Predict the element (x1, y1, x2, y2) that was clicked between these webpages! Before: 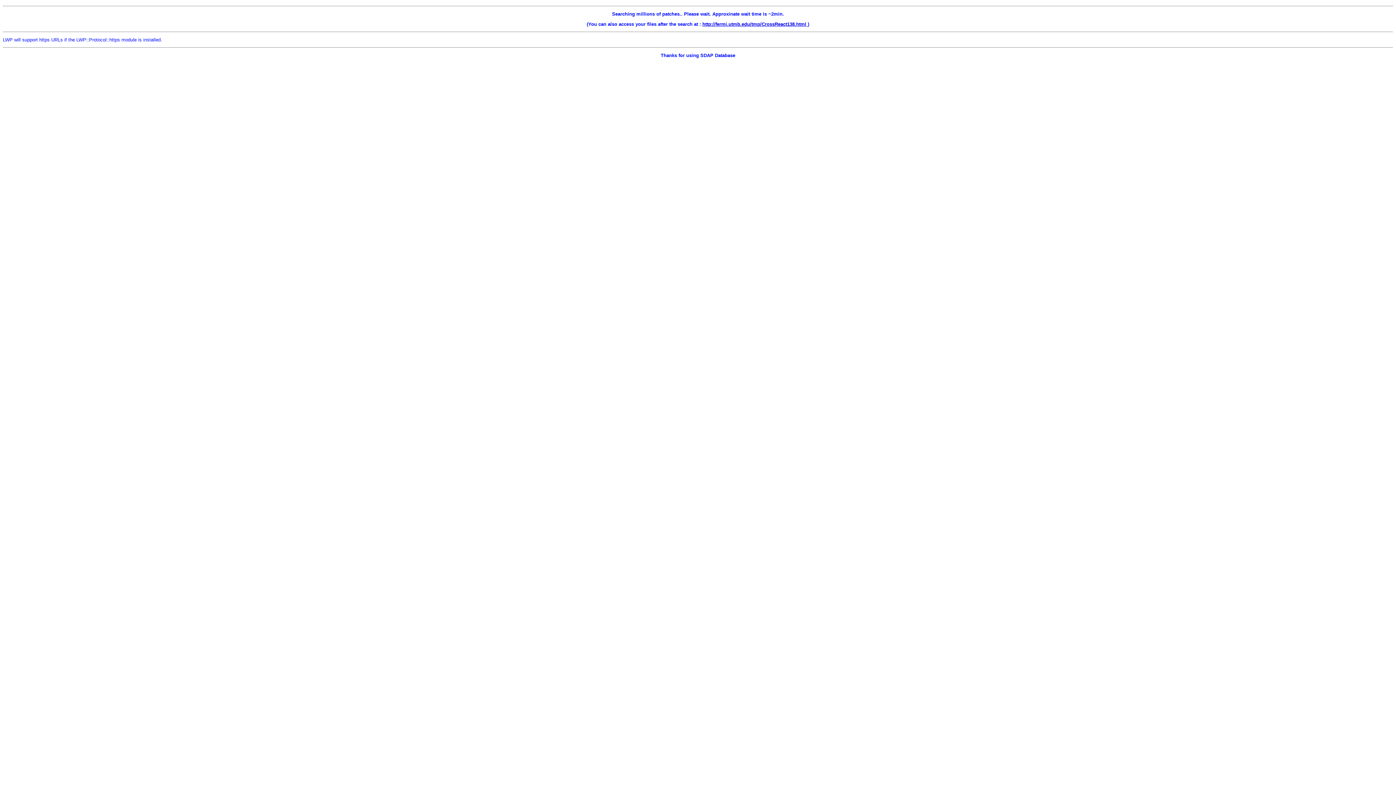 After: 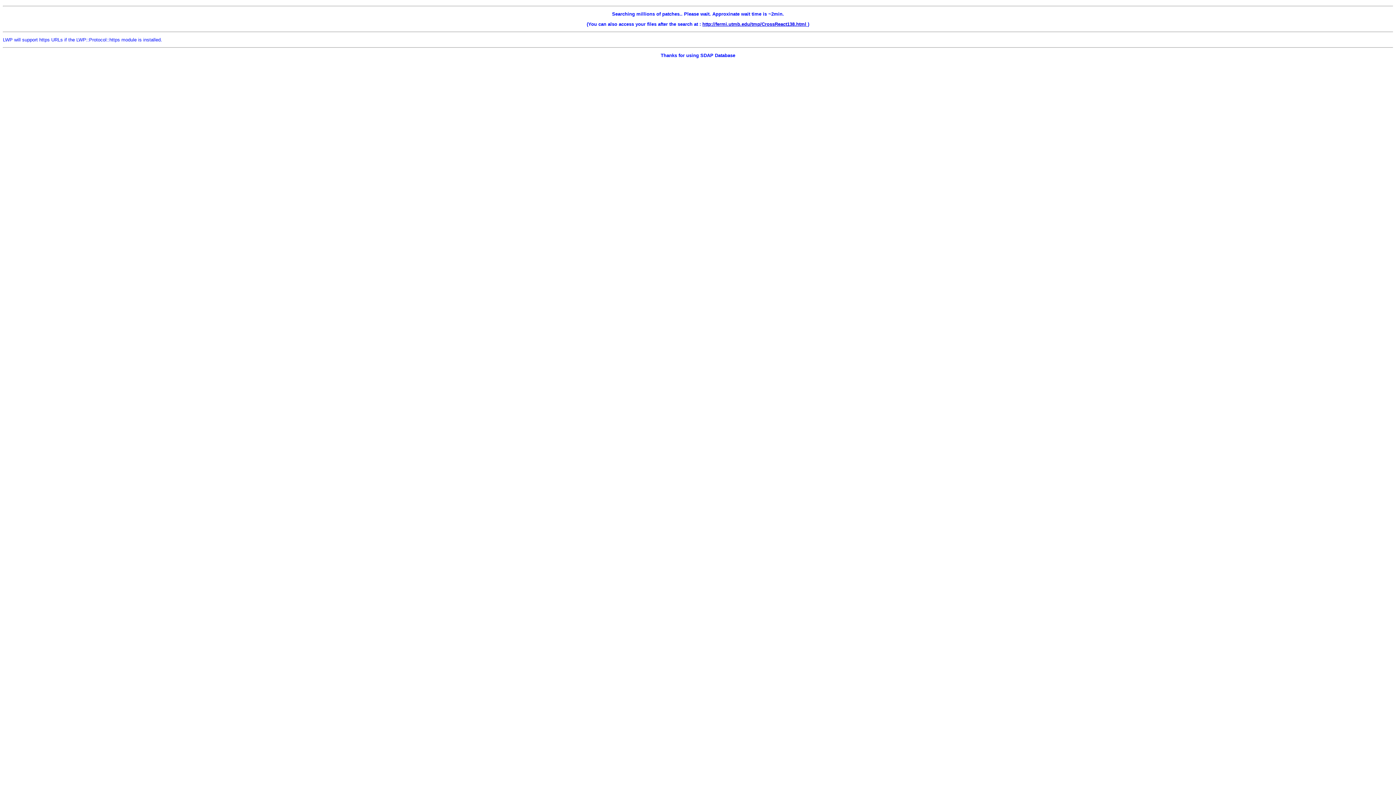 Action: bbox: (2, 37, 1393, 58) label: LWP will support https URLs if the LWP::Protocol::https module is installed.

Thanks for using SDAP Database